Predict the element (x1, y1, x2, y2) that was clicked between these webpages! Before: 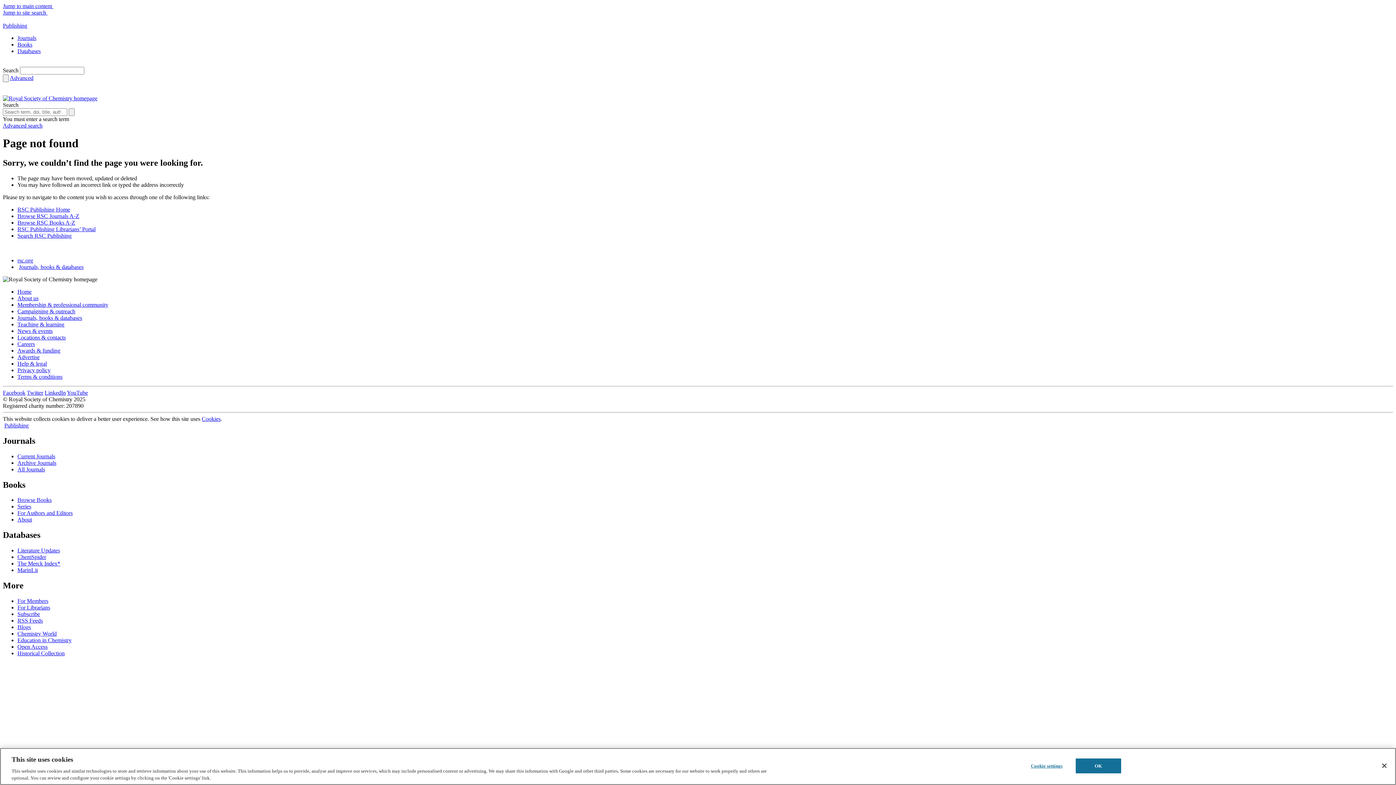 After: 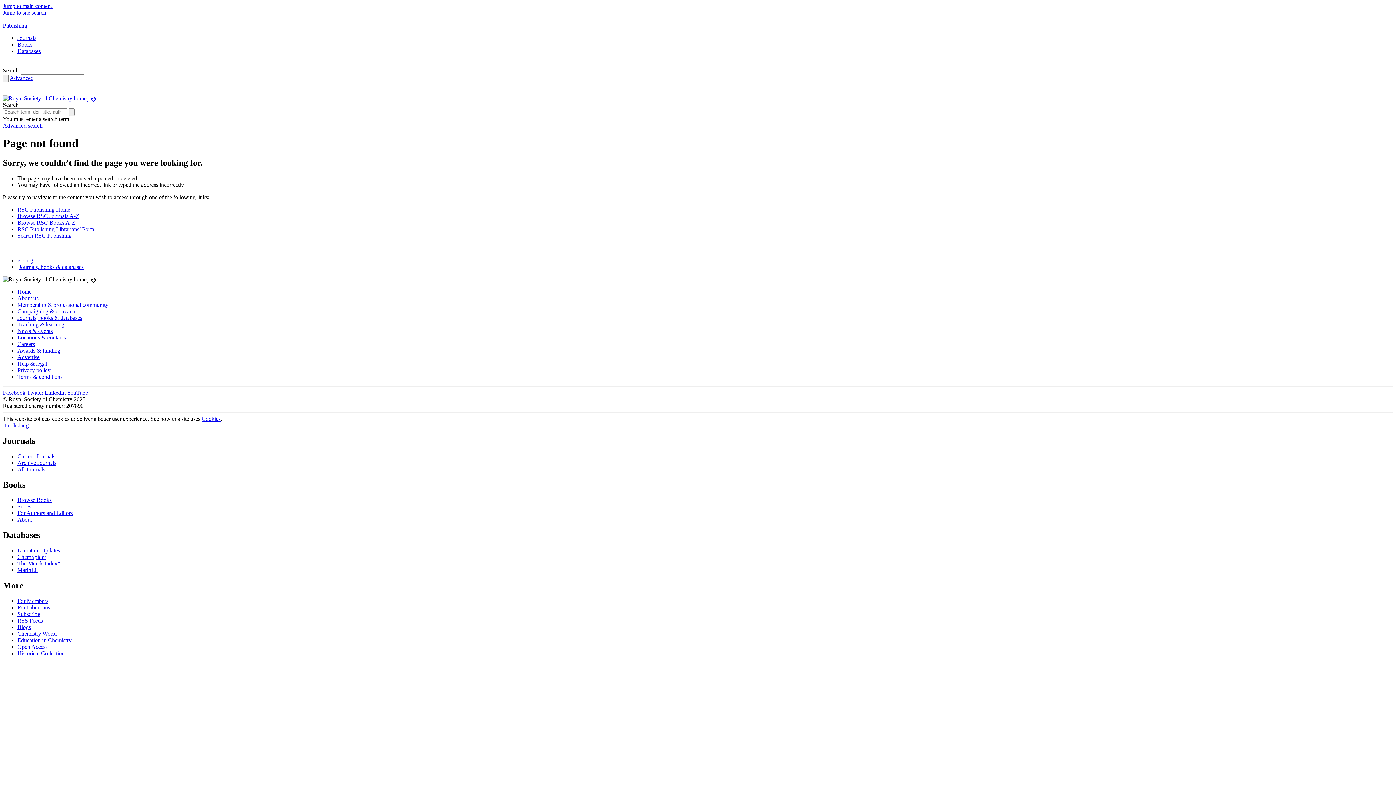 Action: label: Series bbox: (17, 503, 31, 509)